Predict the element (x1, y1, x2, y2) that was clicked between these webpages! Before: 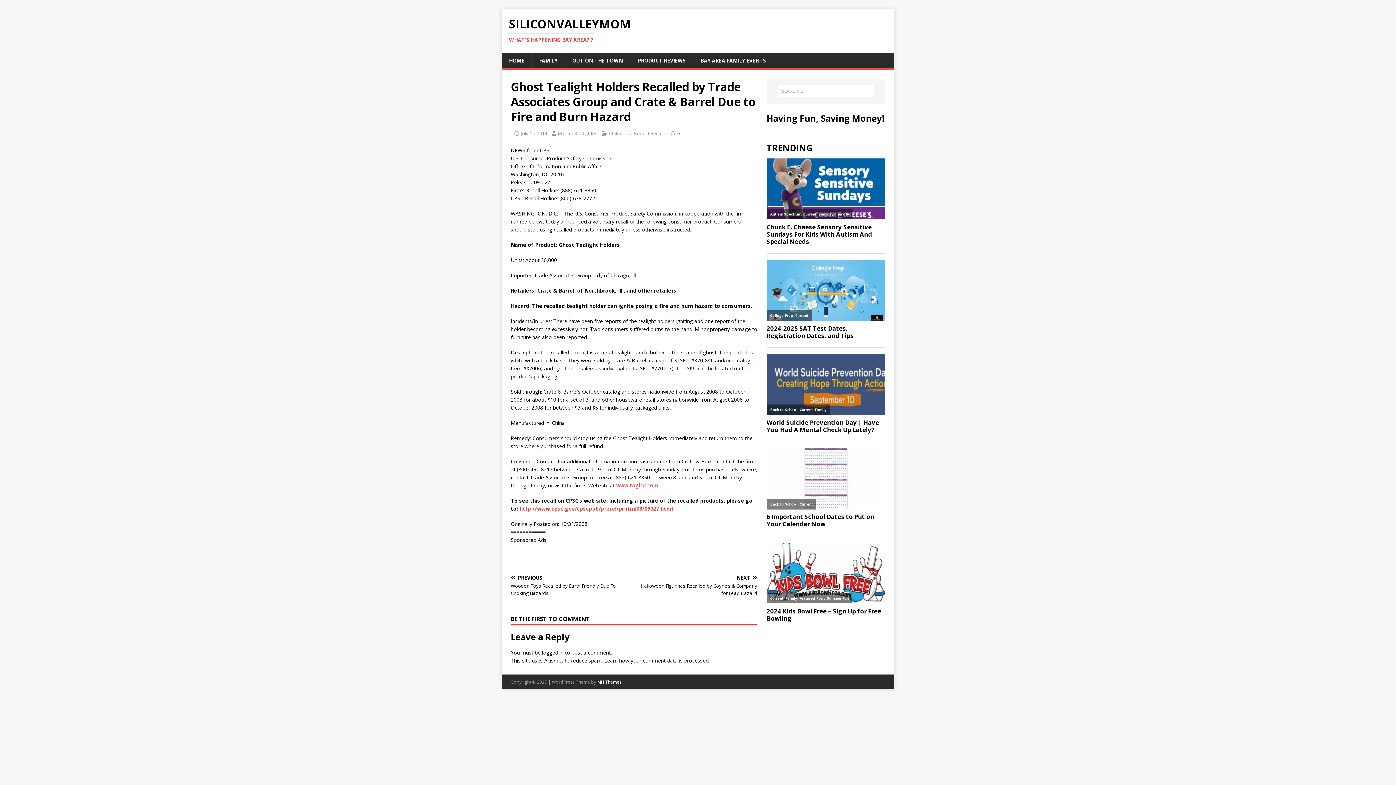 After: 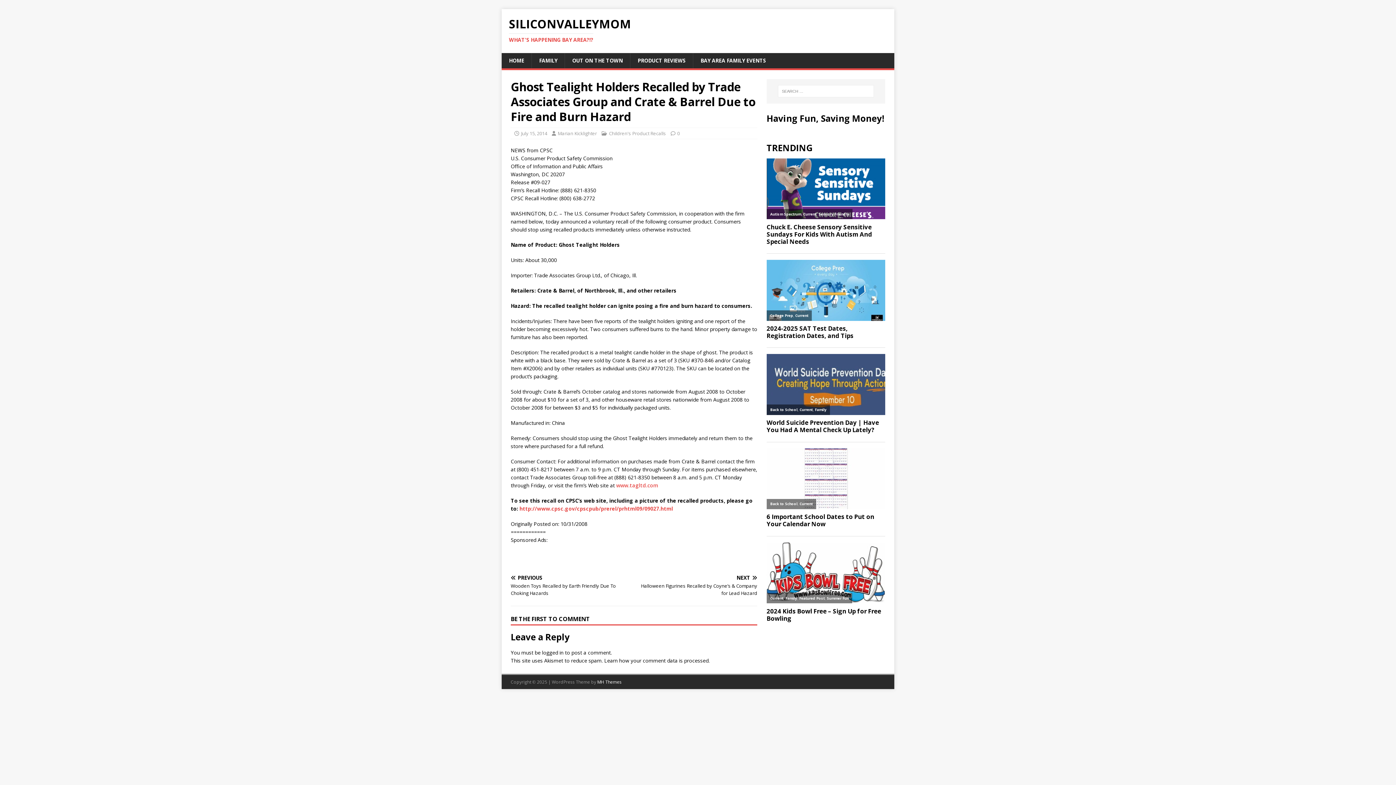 Action: label: www.tagltd.com bbox: (616, 482, 658, 489)